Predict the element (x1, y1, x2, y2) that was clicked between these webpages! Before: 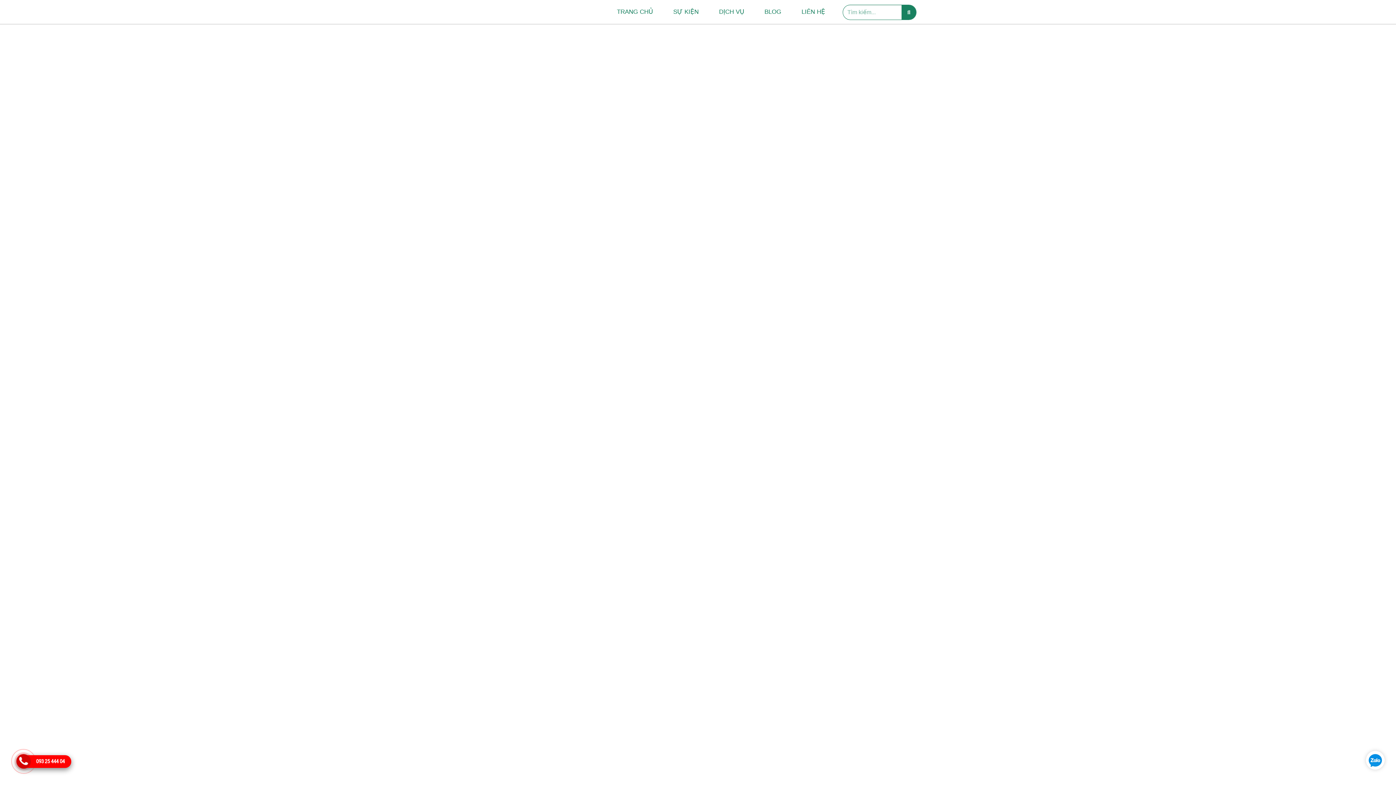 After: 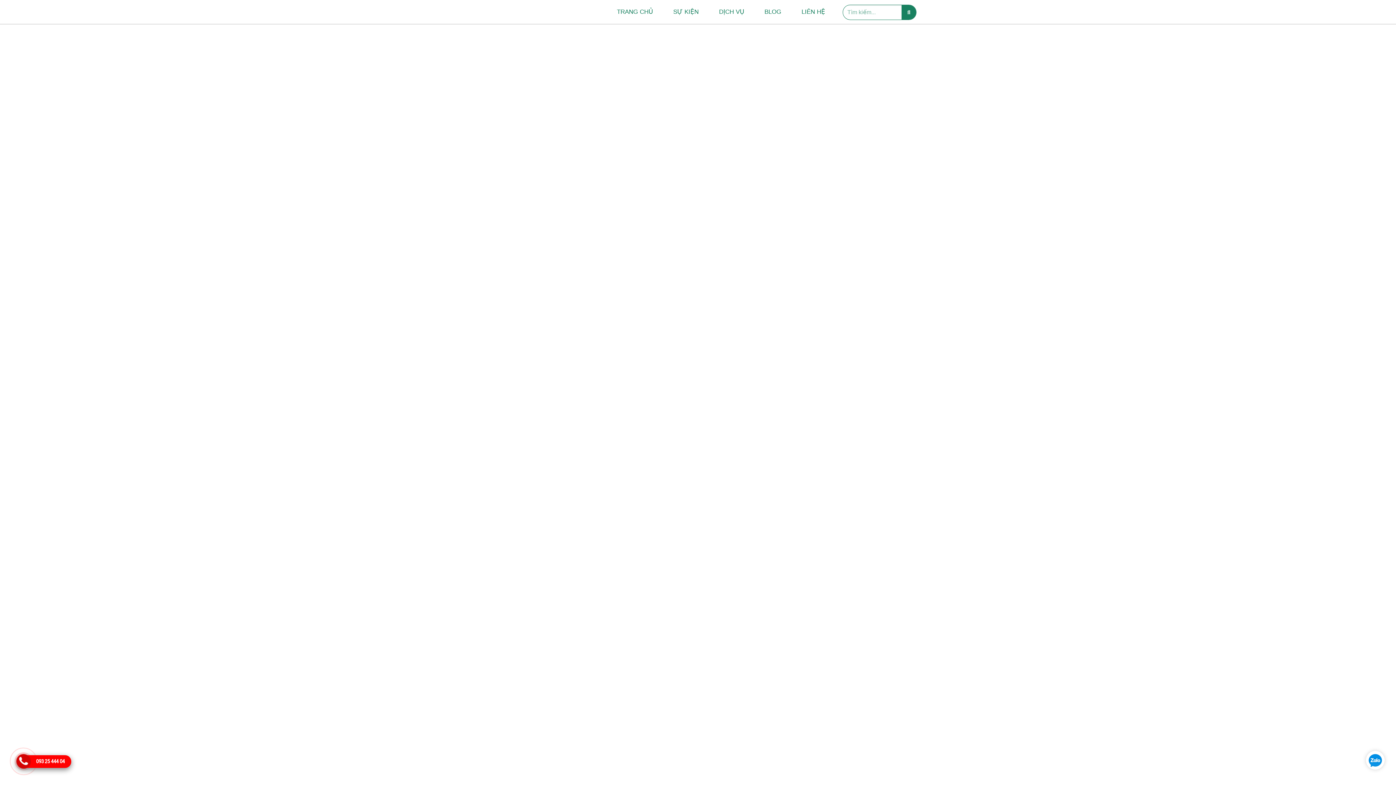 Action: bbox: (1362, 756, 1389, 763)